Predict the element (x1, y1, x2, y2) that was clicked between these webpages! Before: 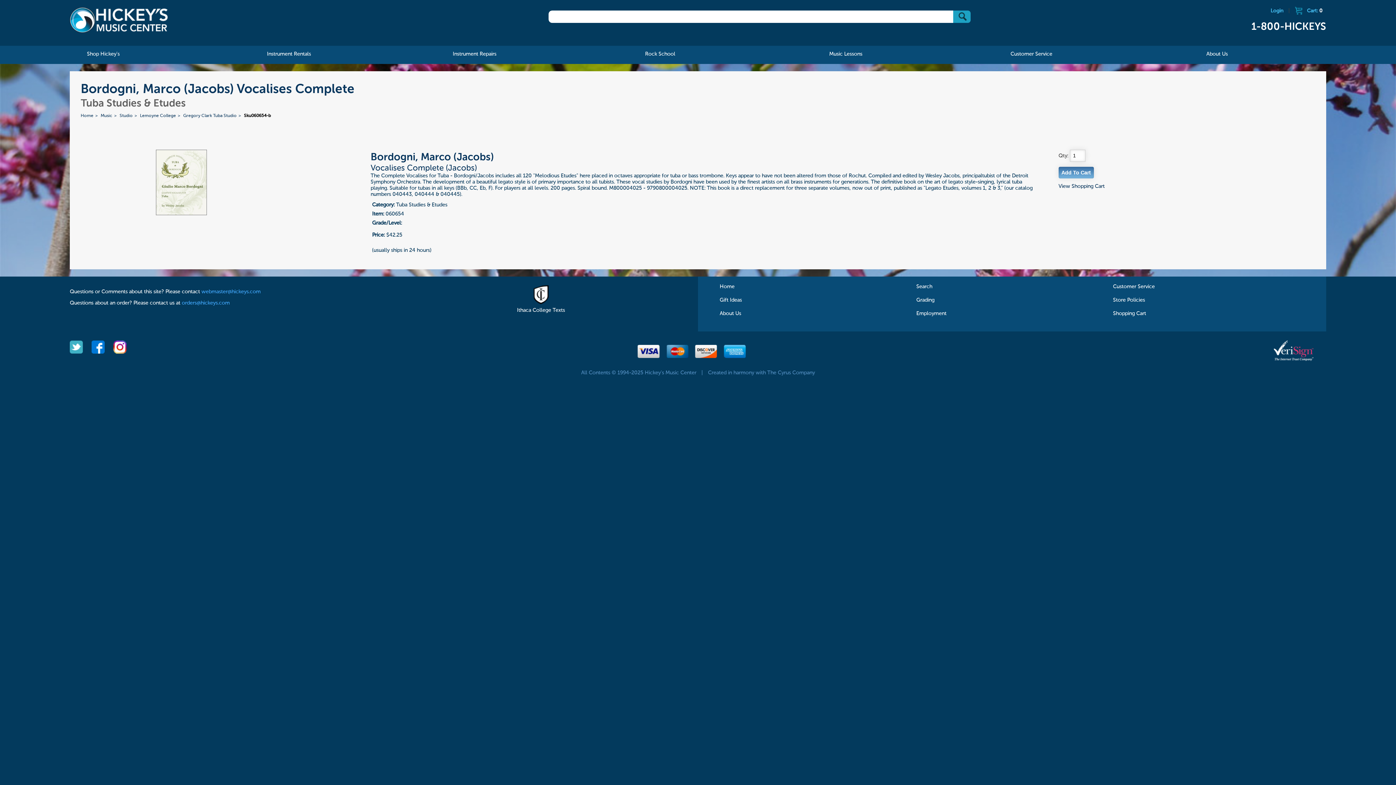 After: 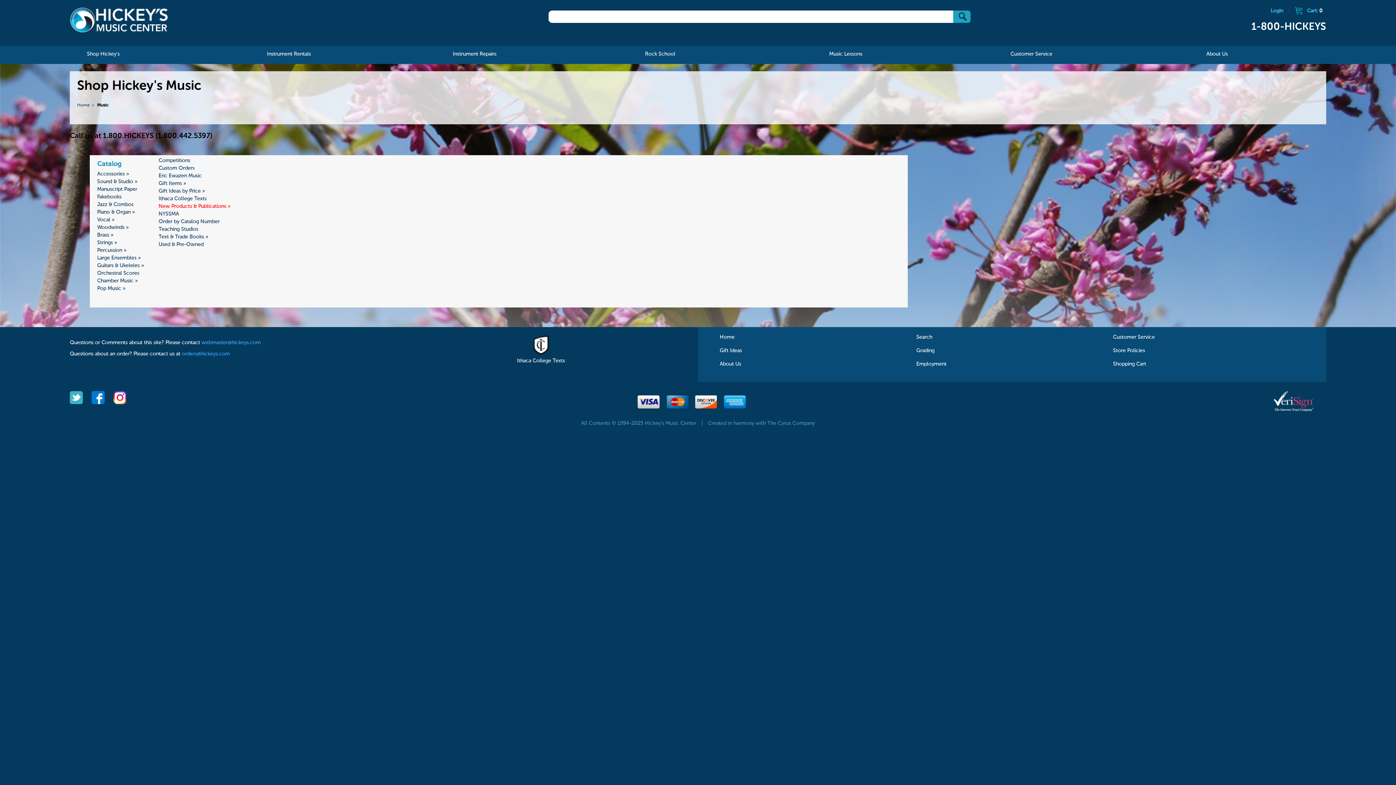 Action: bbox: (100, 113, 112, 118) label: Music